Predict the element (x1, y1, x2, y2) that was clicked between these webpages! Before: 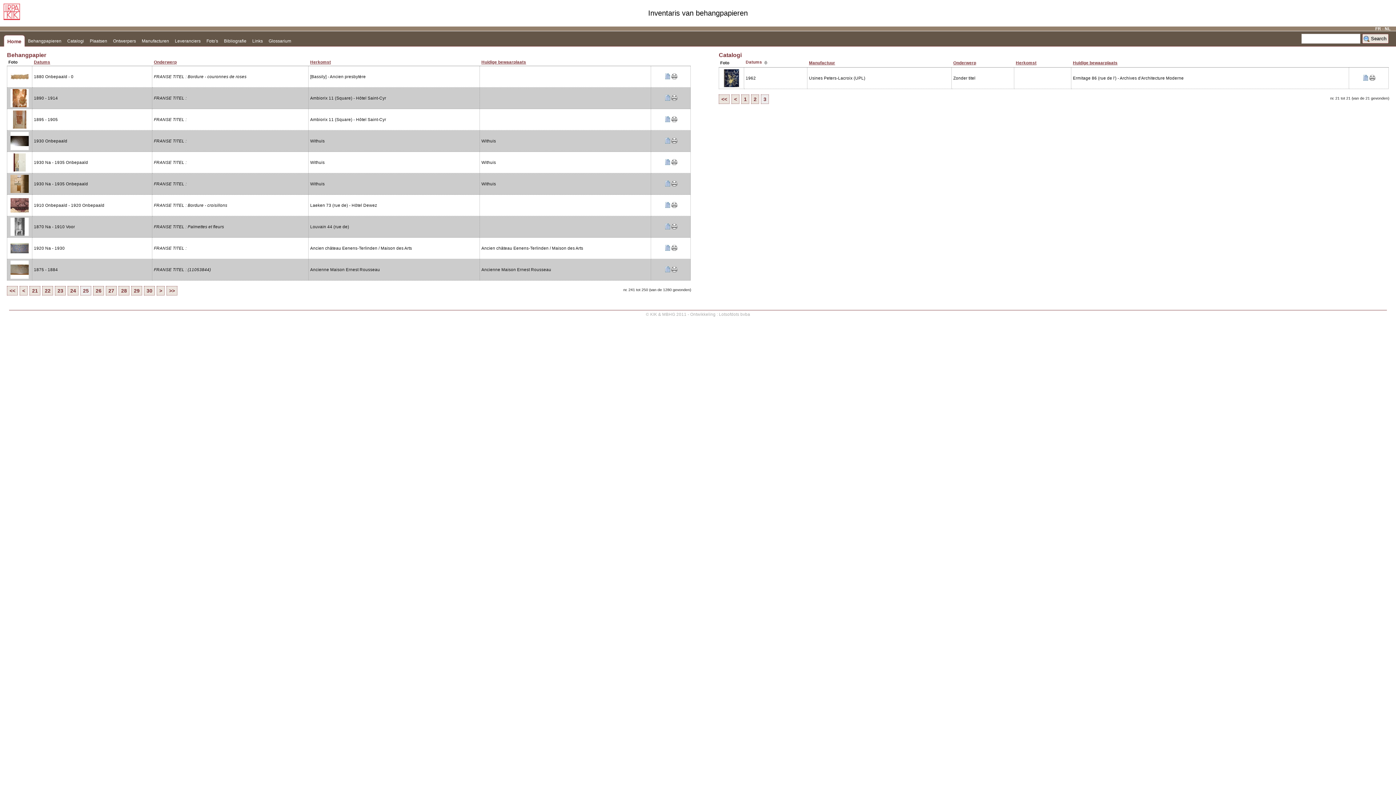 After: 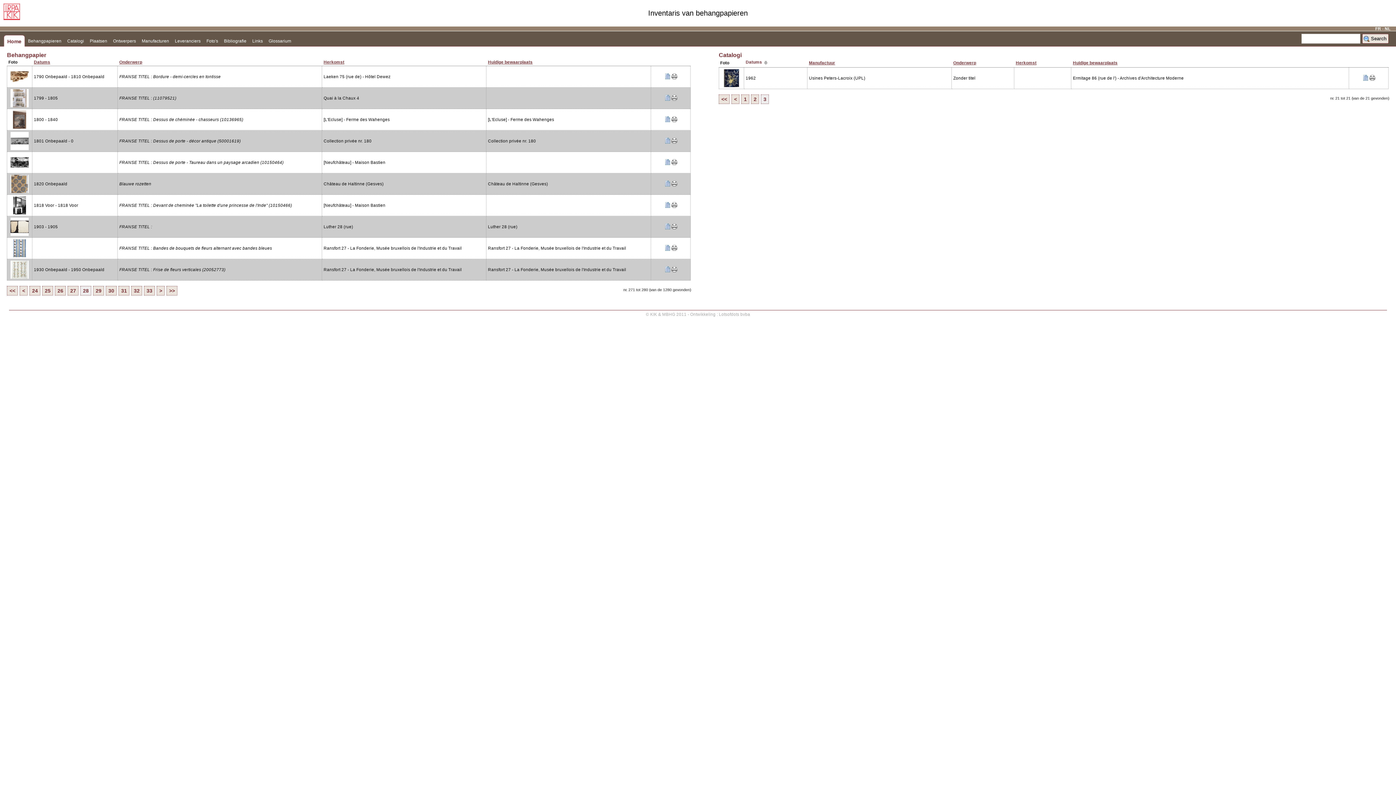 Action: bbox: (118, 286, 129, 295) label: 28